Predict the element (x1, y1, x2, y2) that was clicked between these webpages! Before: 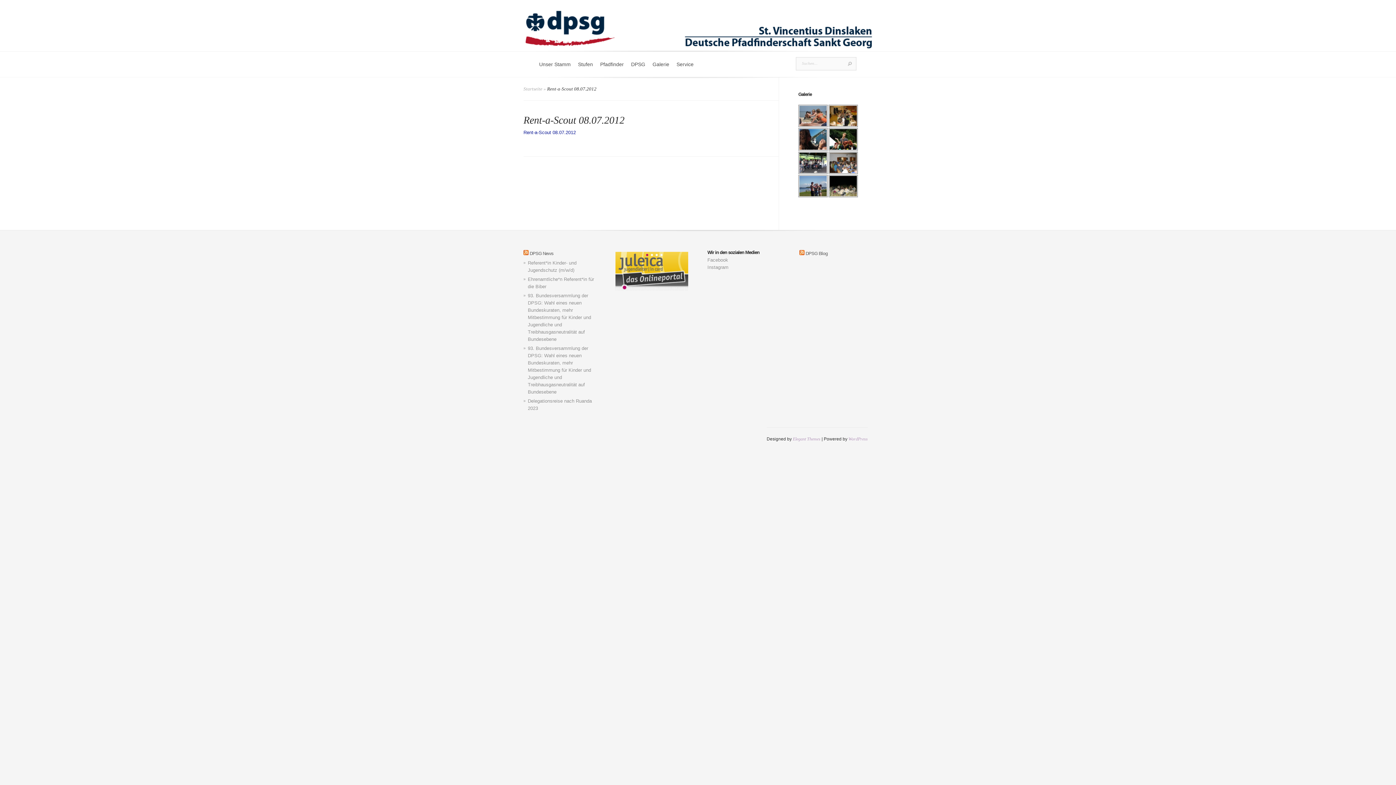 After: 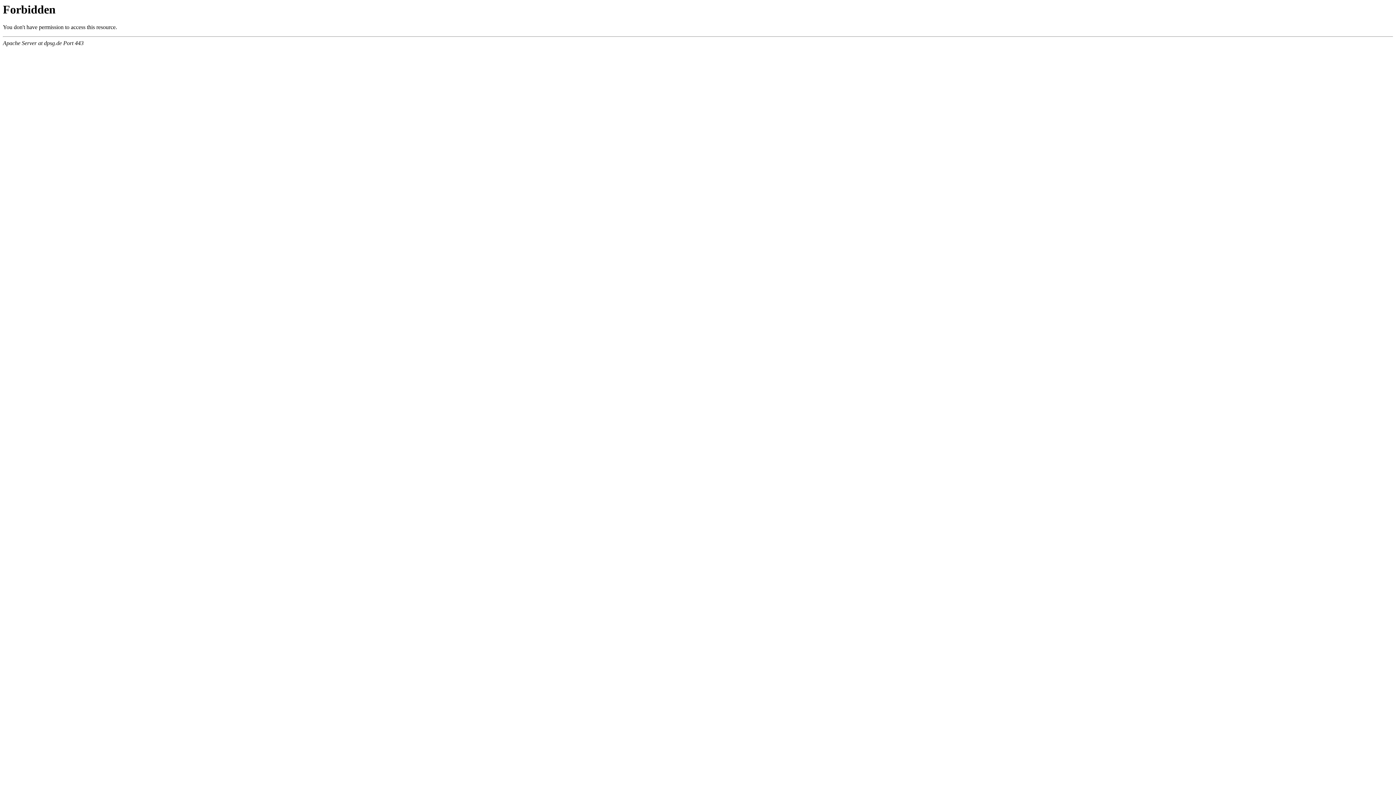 Action: bbox: (528, 345, 591, 394) label: 93. Bundesversammlung der DPSG: Wahl eines neuen Bundeskuraten, mehr Mitbestimmung für Kinder und Jugendliche und Treibhausgasneutralität auf Bundesebene